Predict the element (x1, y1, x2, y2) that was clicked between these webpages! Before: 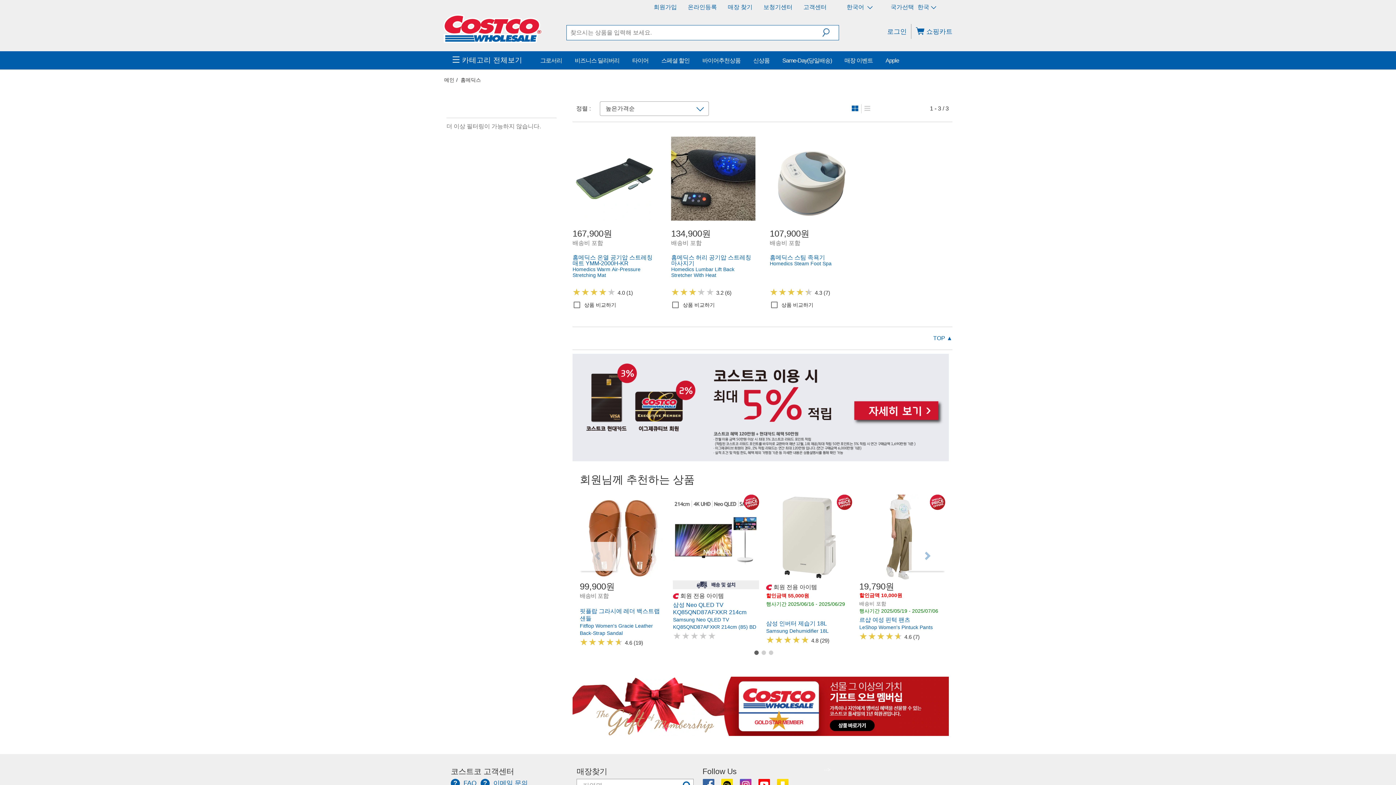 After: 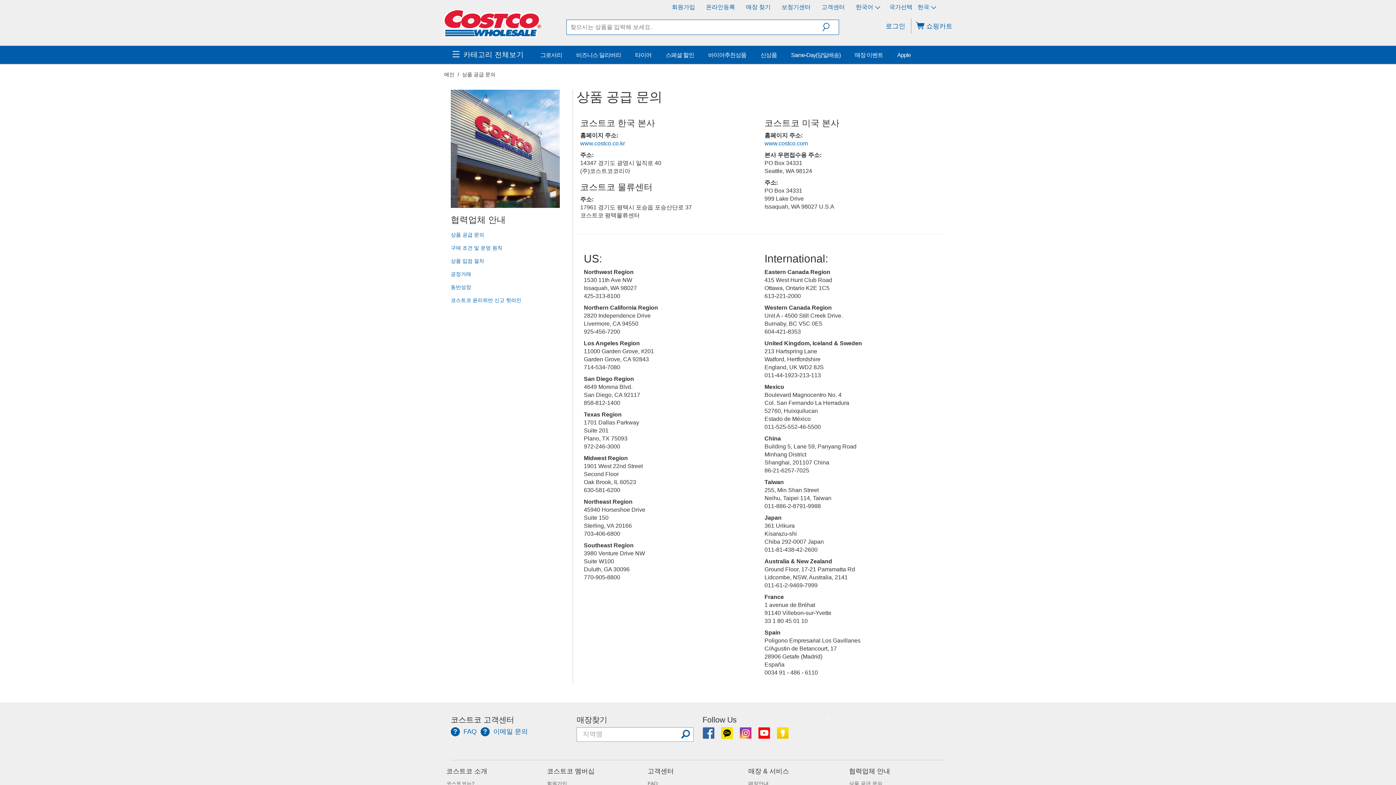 Action: label: 상품 공급 문의 bbox: (849, 423, 882, 429)